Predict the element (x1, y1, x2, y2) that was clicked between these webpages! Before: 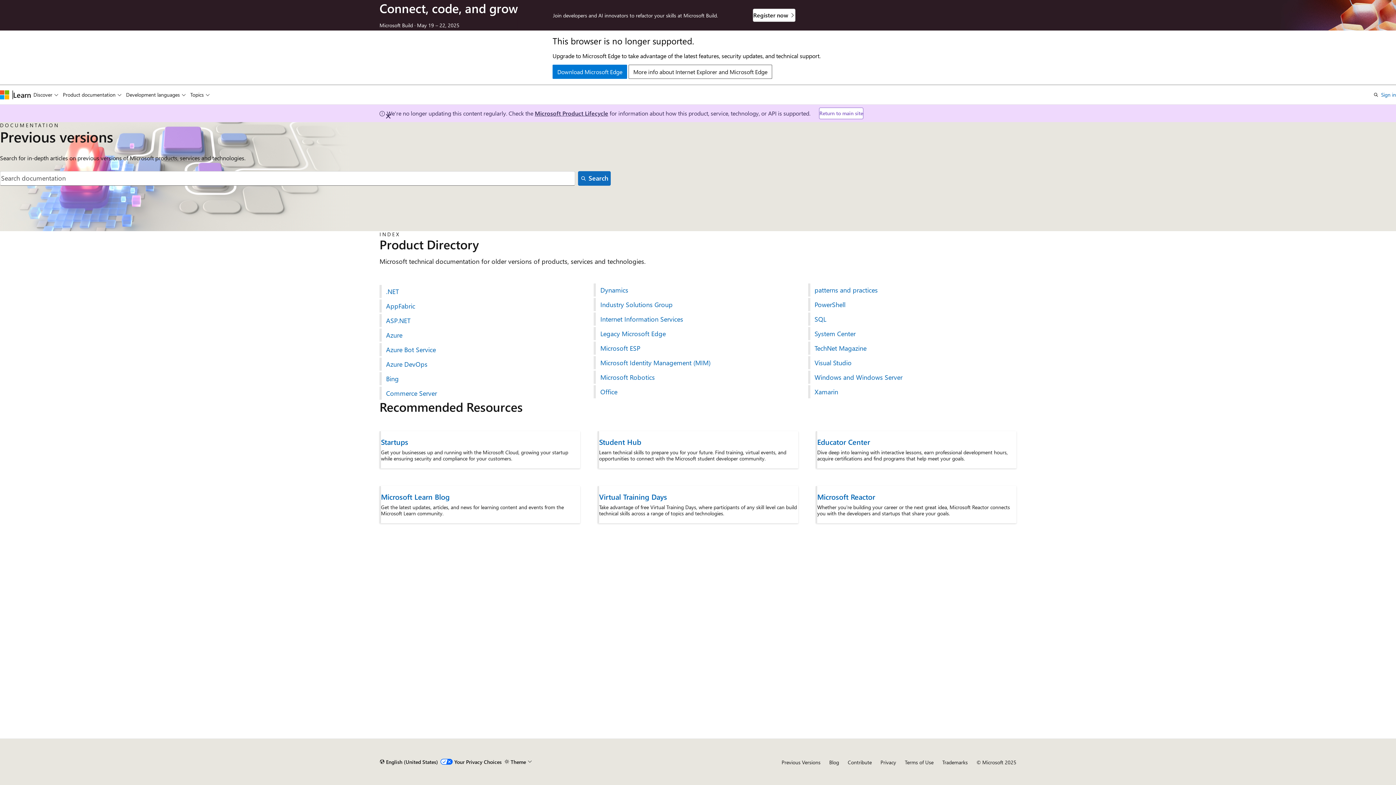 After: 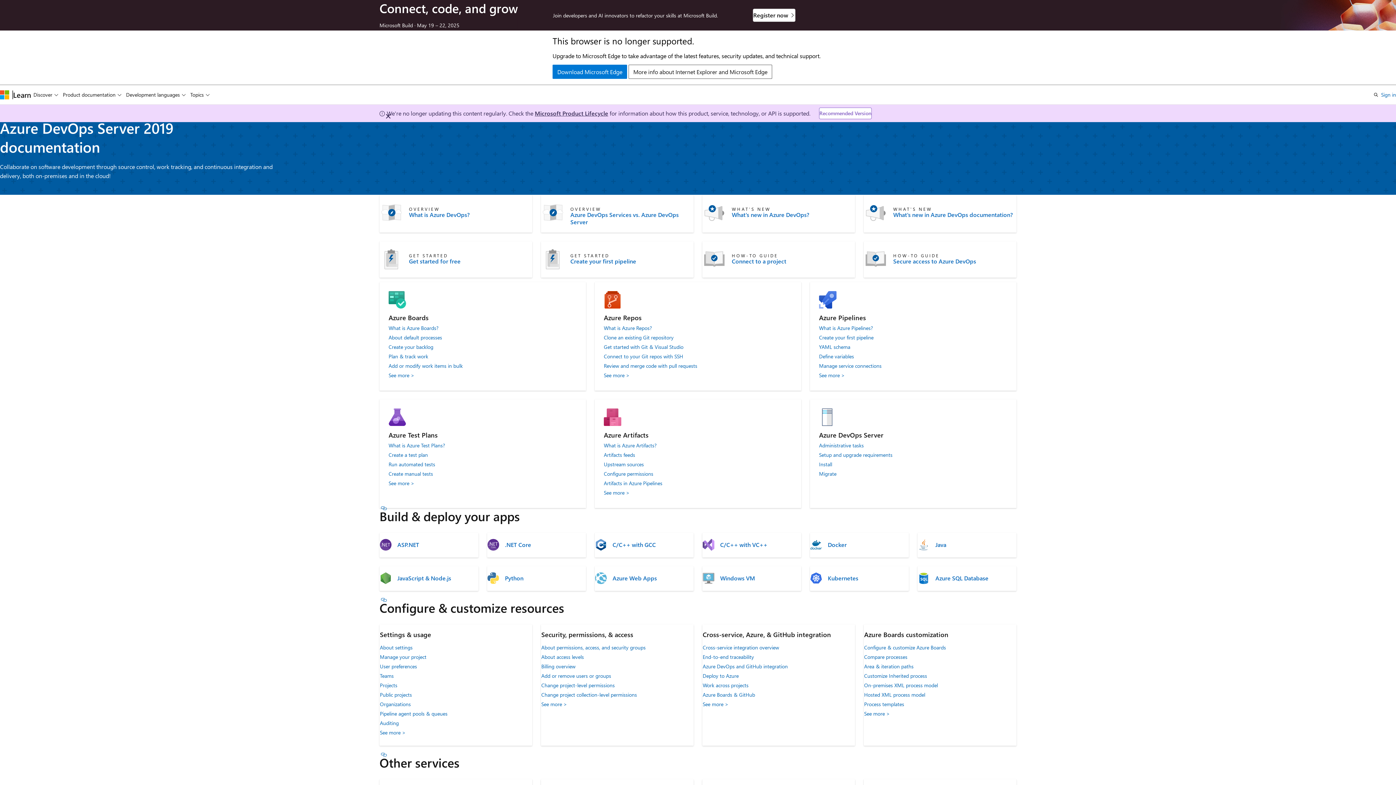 Action: label: Azure DevOps bbox: (379, 357, 588, 370)